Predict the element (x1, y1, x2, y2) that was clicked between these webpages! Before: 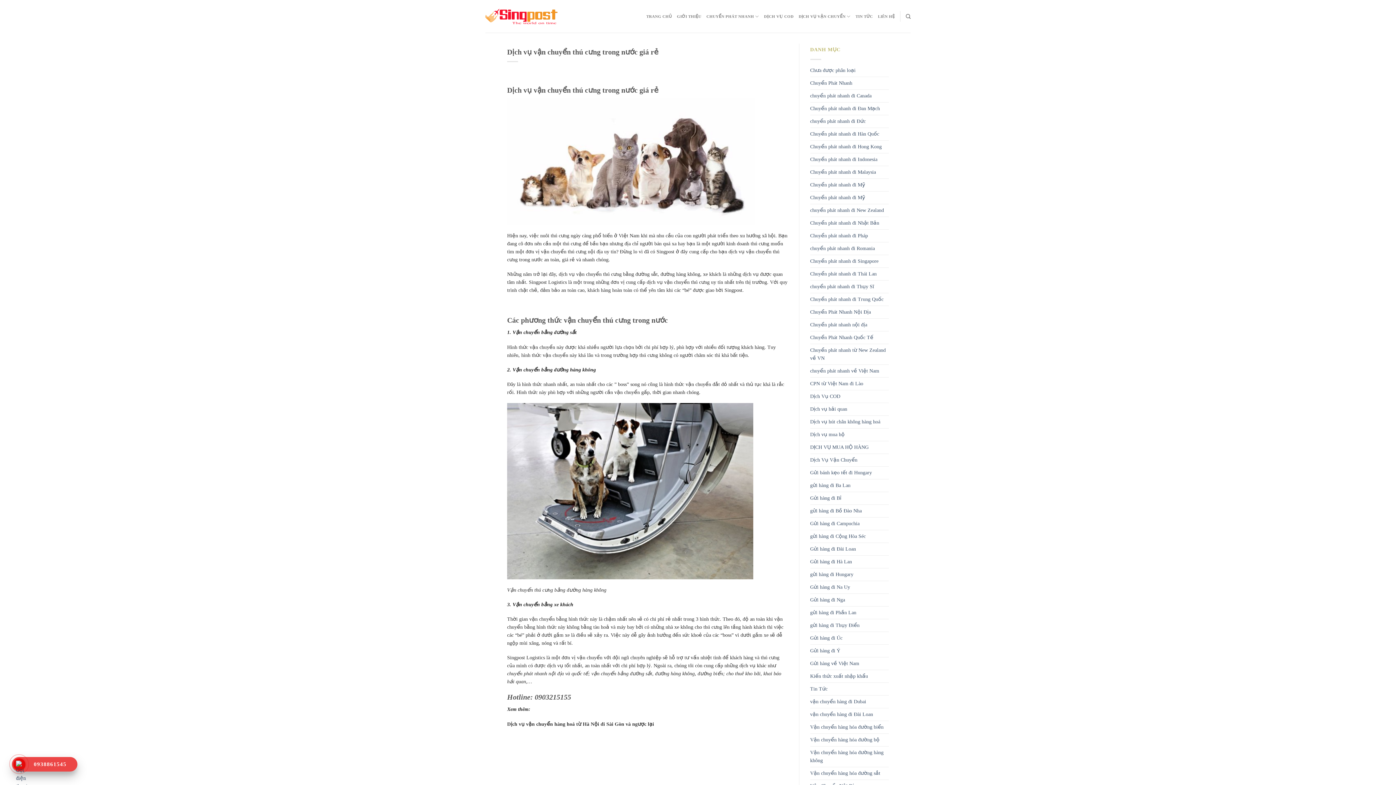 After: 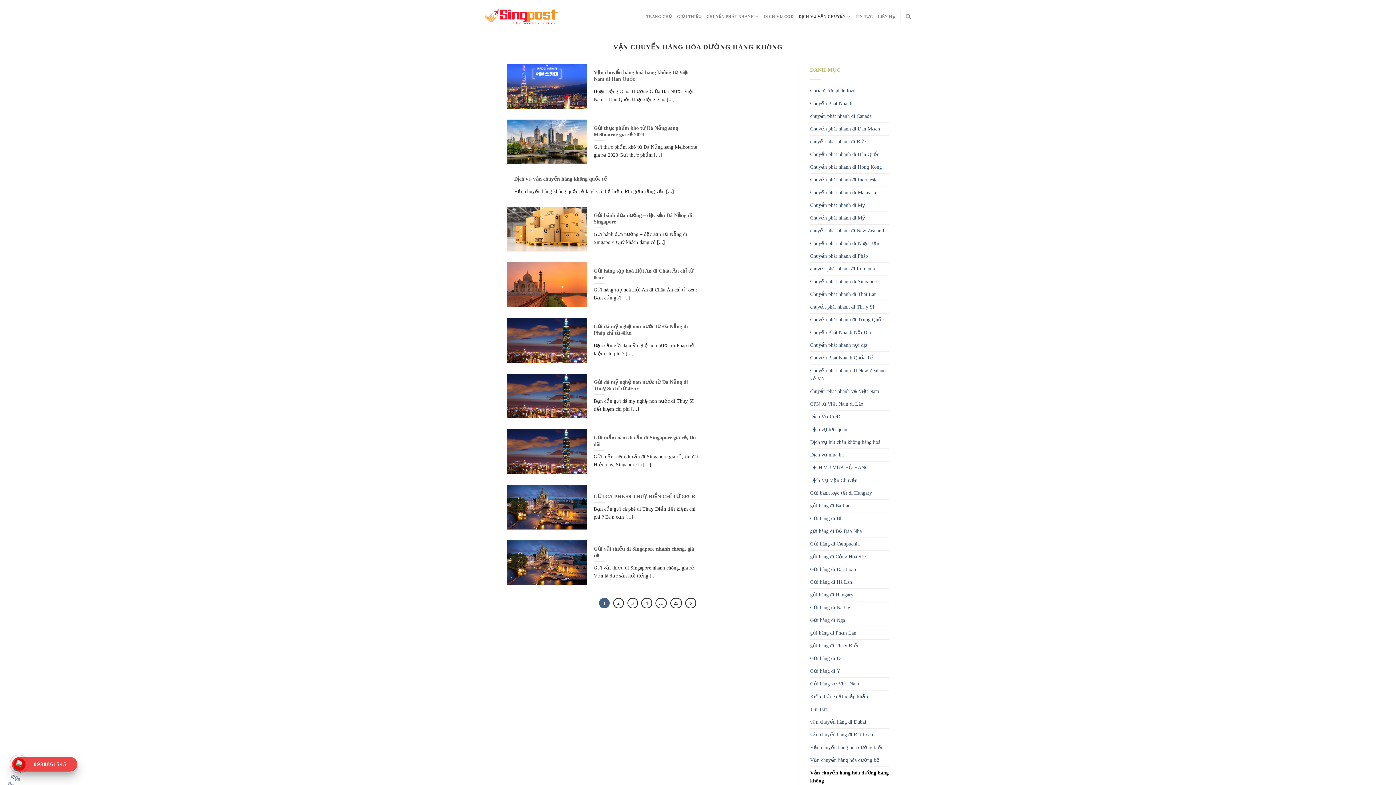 Action: label: Vận chuyển hàng hóa đường hàng không bbox: (810, 746, 889, 767)